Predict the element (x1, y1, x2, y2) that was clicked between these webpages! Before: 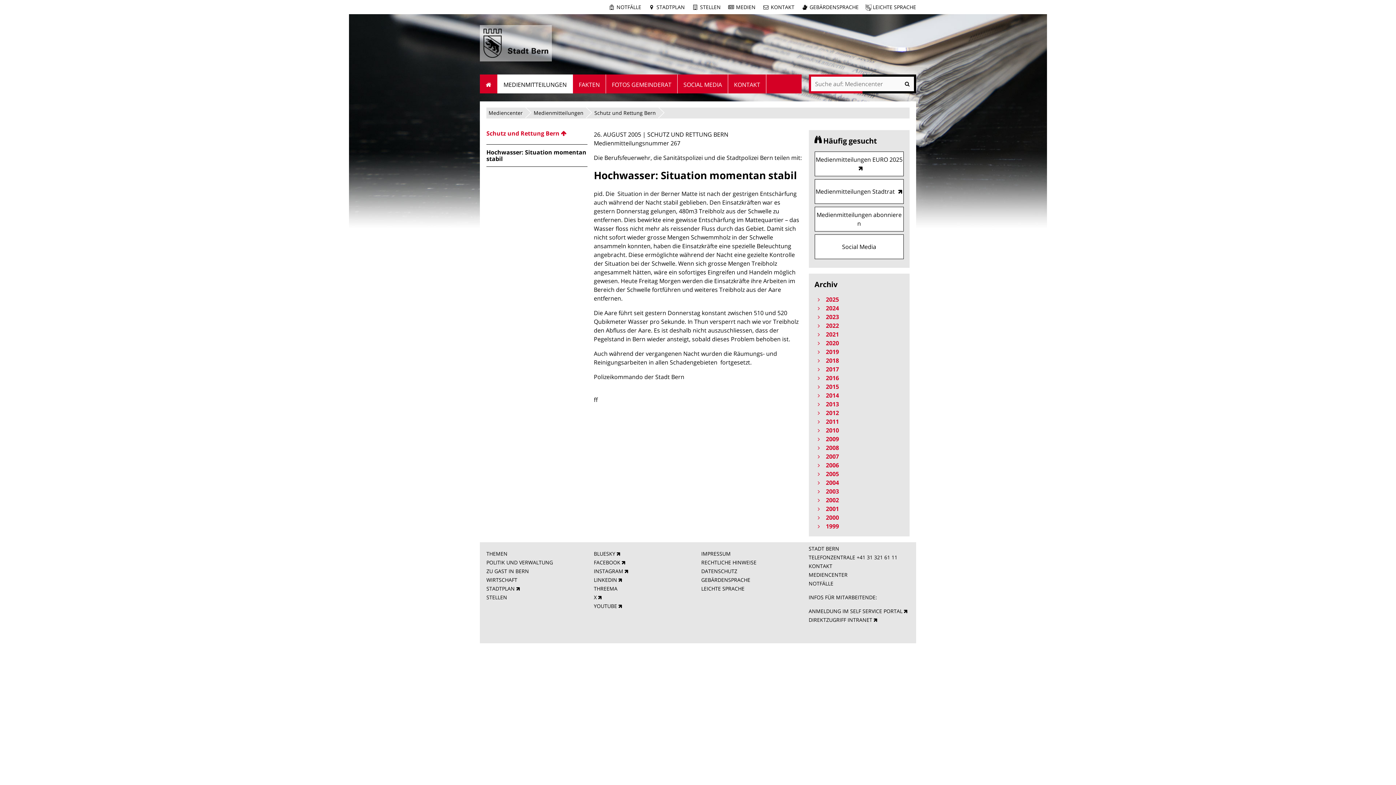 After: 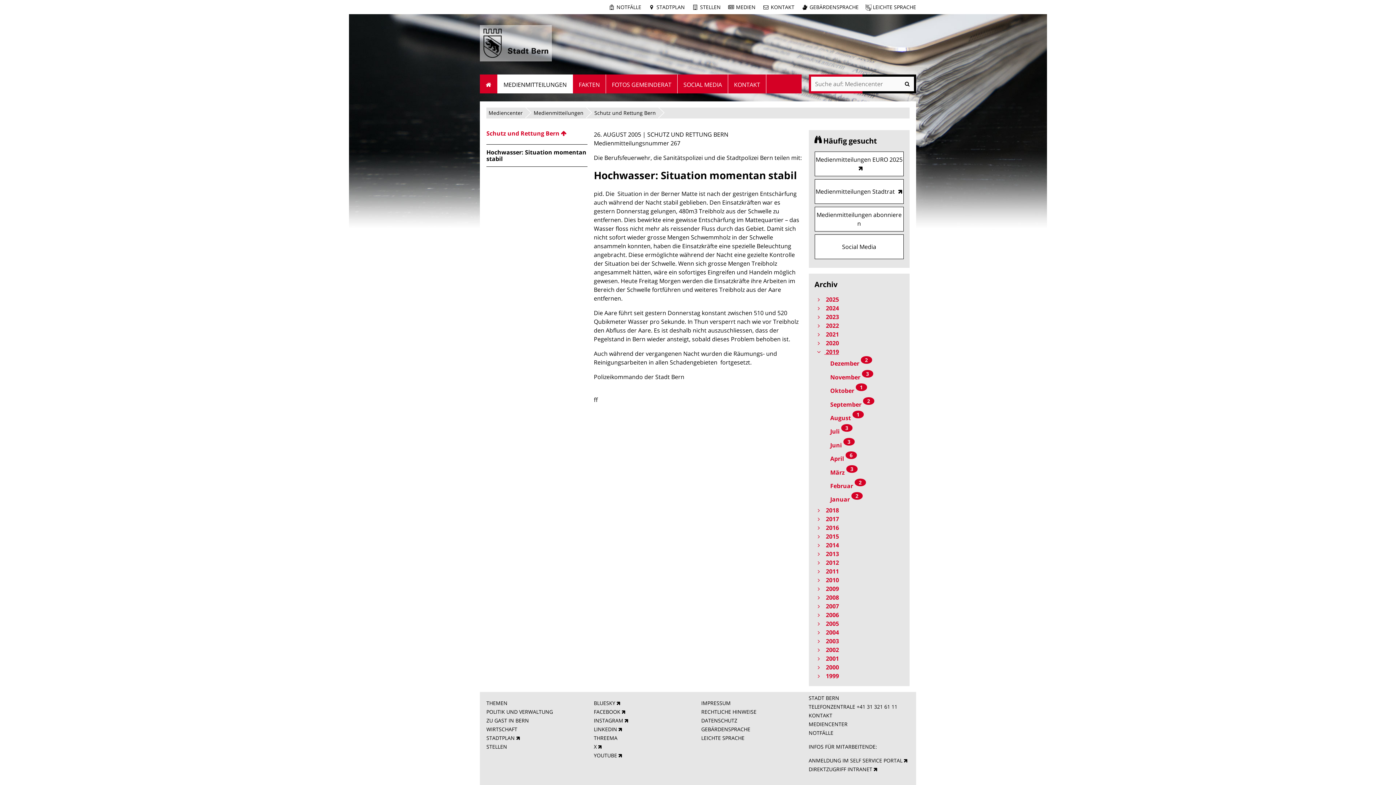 Action: label:  2019 bbox: (814, 347, 904, 356)